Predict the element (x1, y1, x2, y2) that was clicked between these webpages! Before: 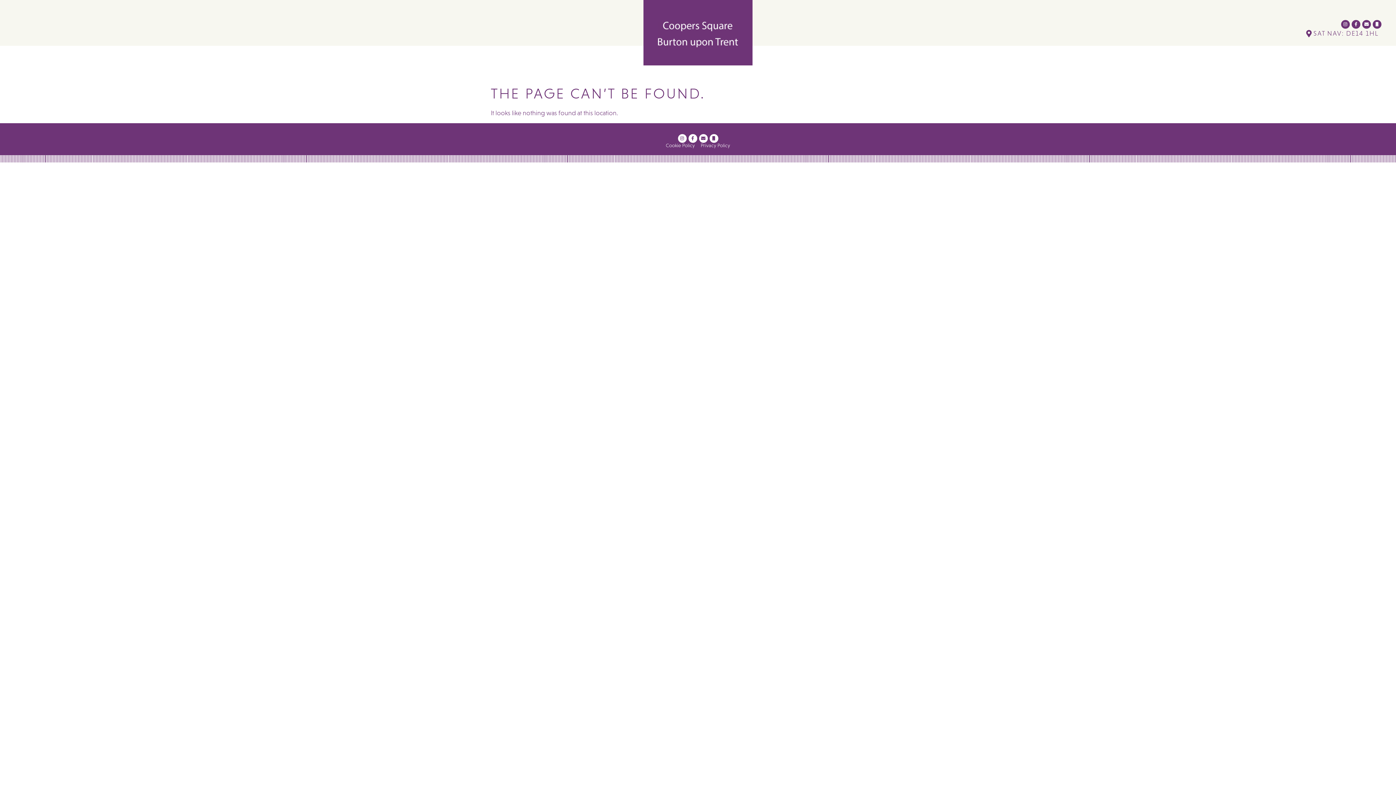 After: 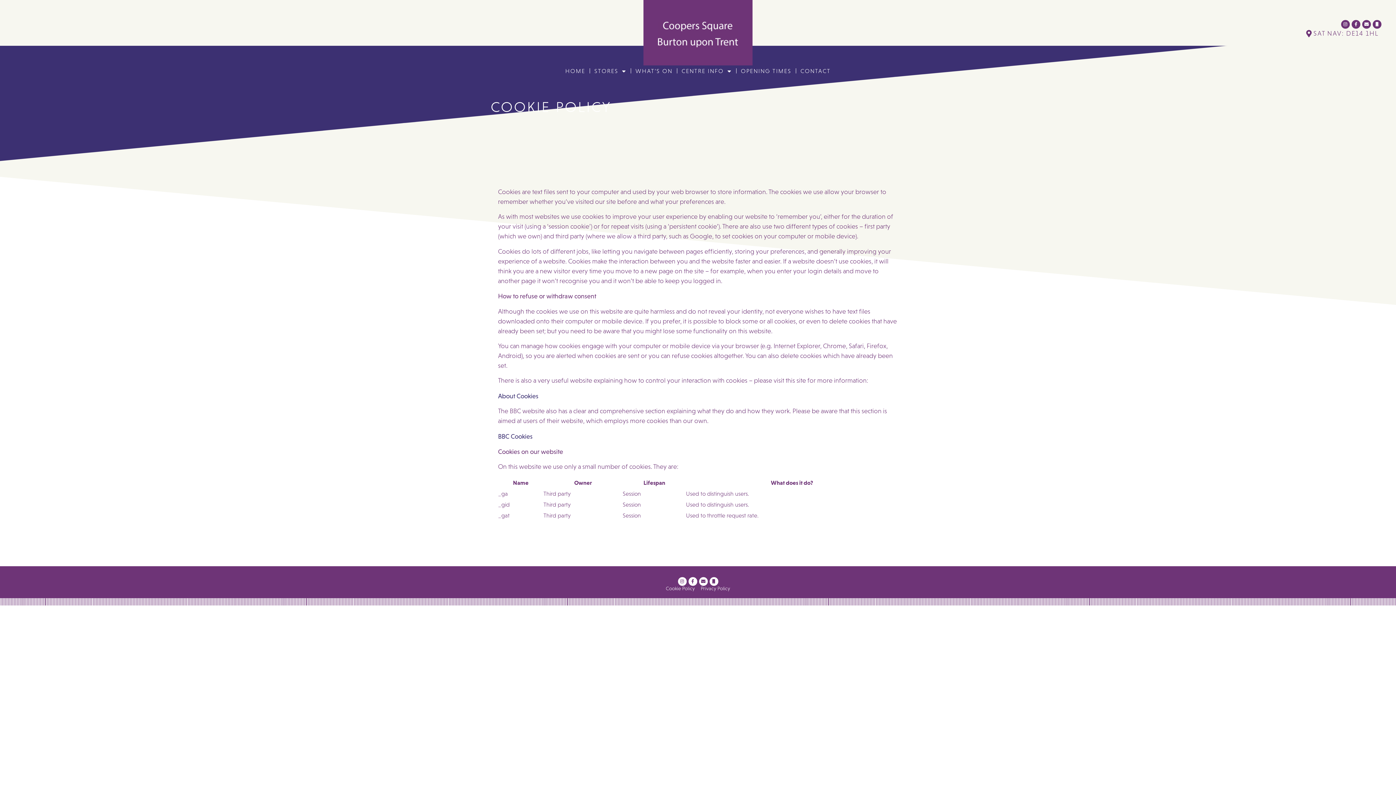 Action: label: Cookie Policy bbox: (666, 141, 695, 149)